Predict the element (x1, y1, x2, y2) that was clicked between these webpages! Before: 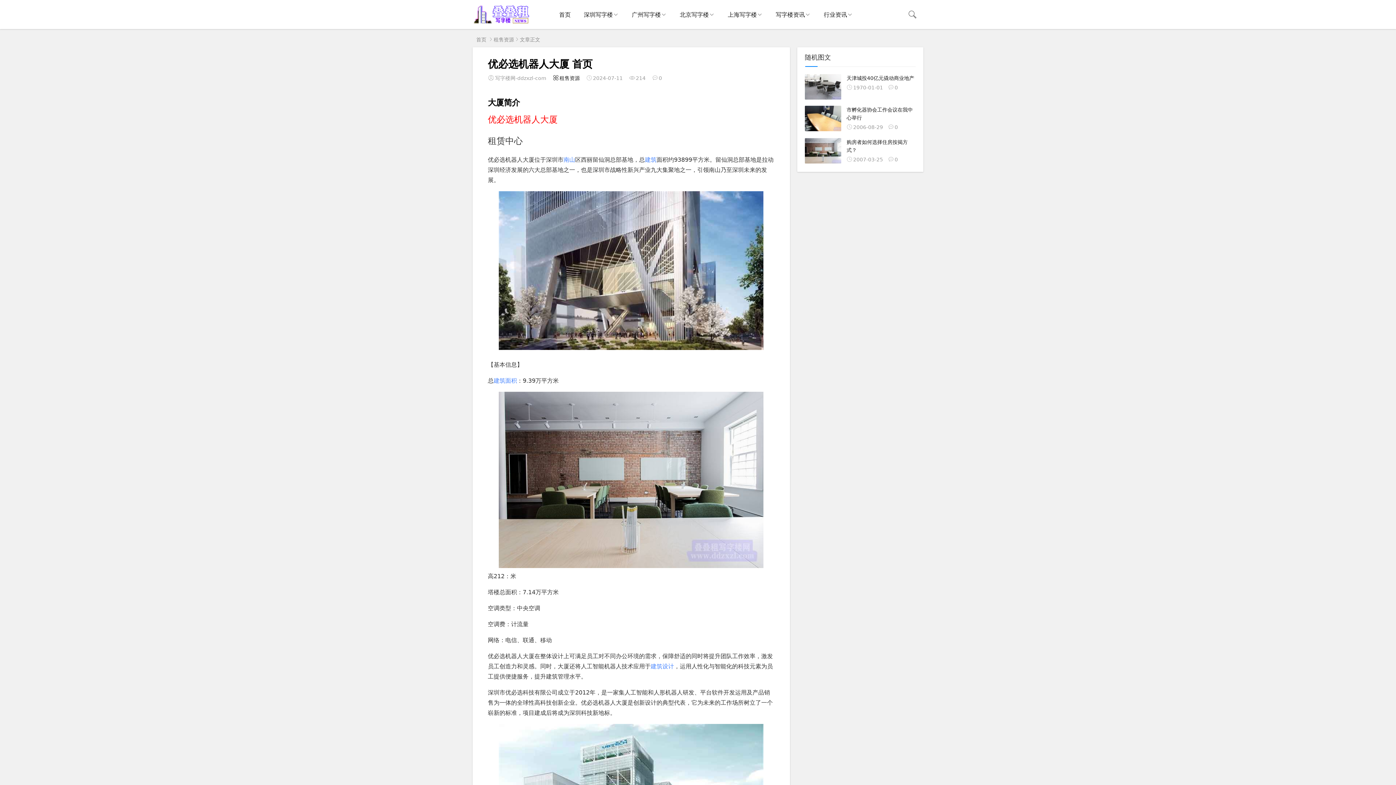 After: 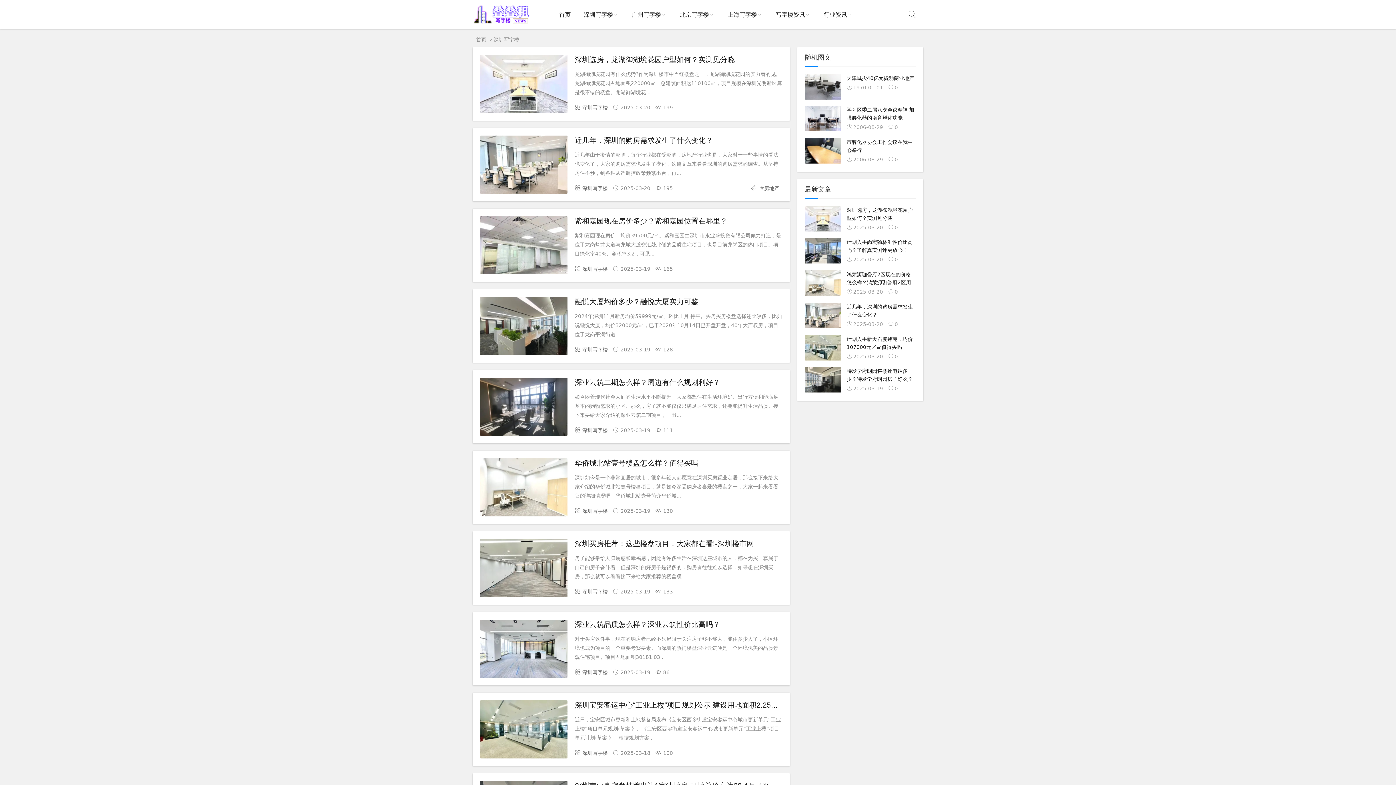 Action: bbox: (577, 0, 625, 29) label: 深圳写字楼